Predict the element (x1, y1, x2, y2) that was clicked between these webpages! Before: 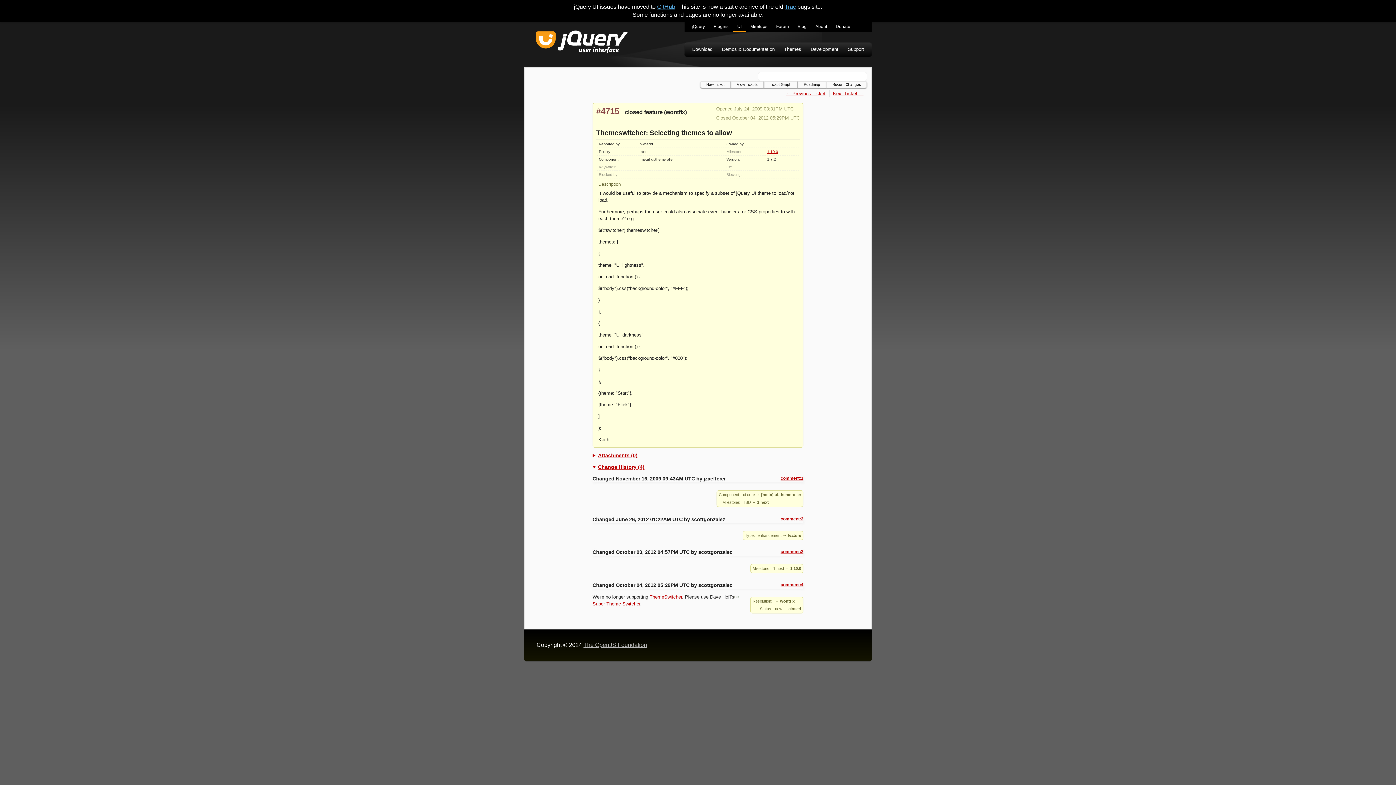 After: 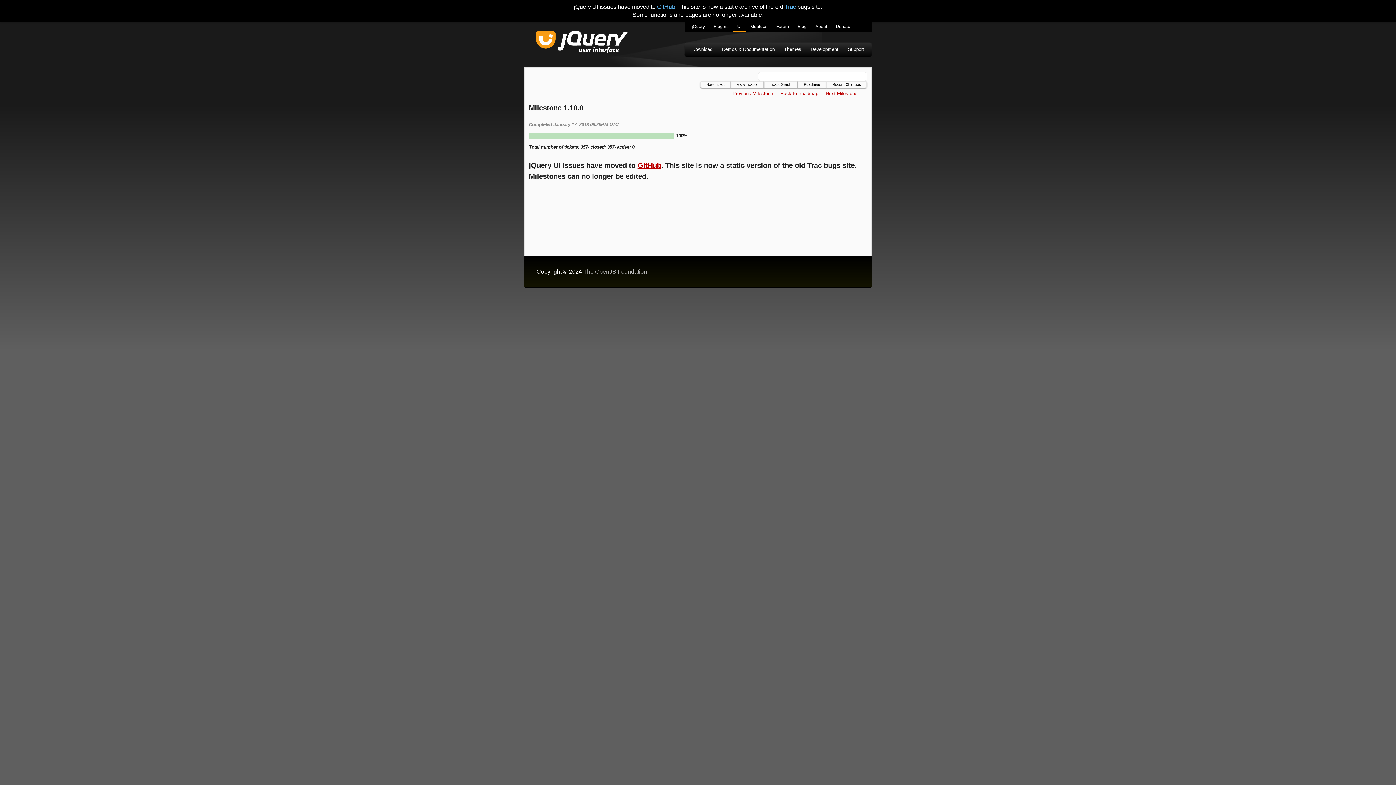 Action: label: 1.10.0 bbox: (767, 149, 778, 153)